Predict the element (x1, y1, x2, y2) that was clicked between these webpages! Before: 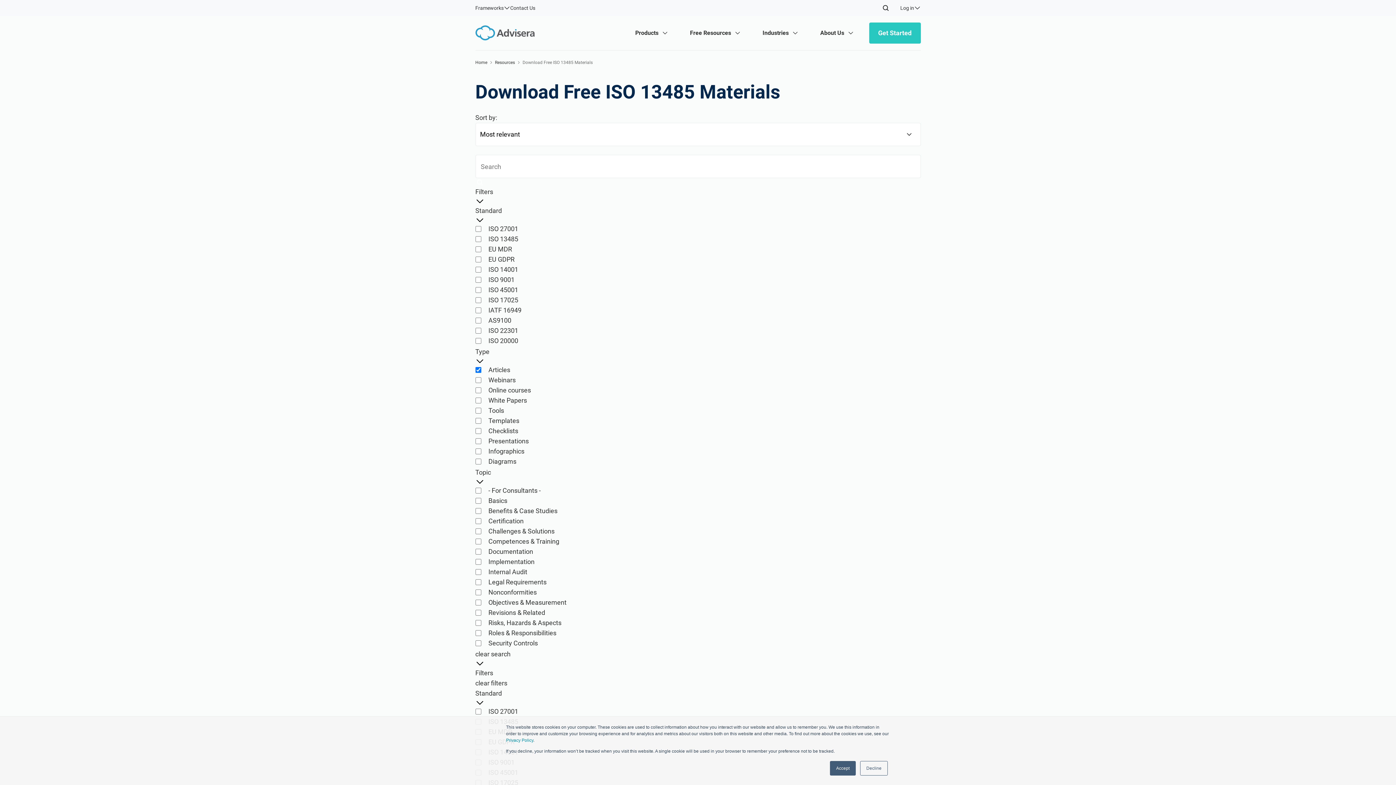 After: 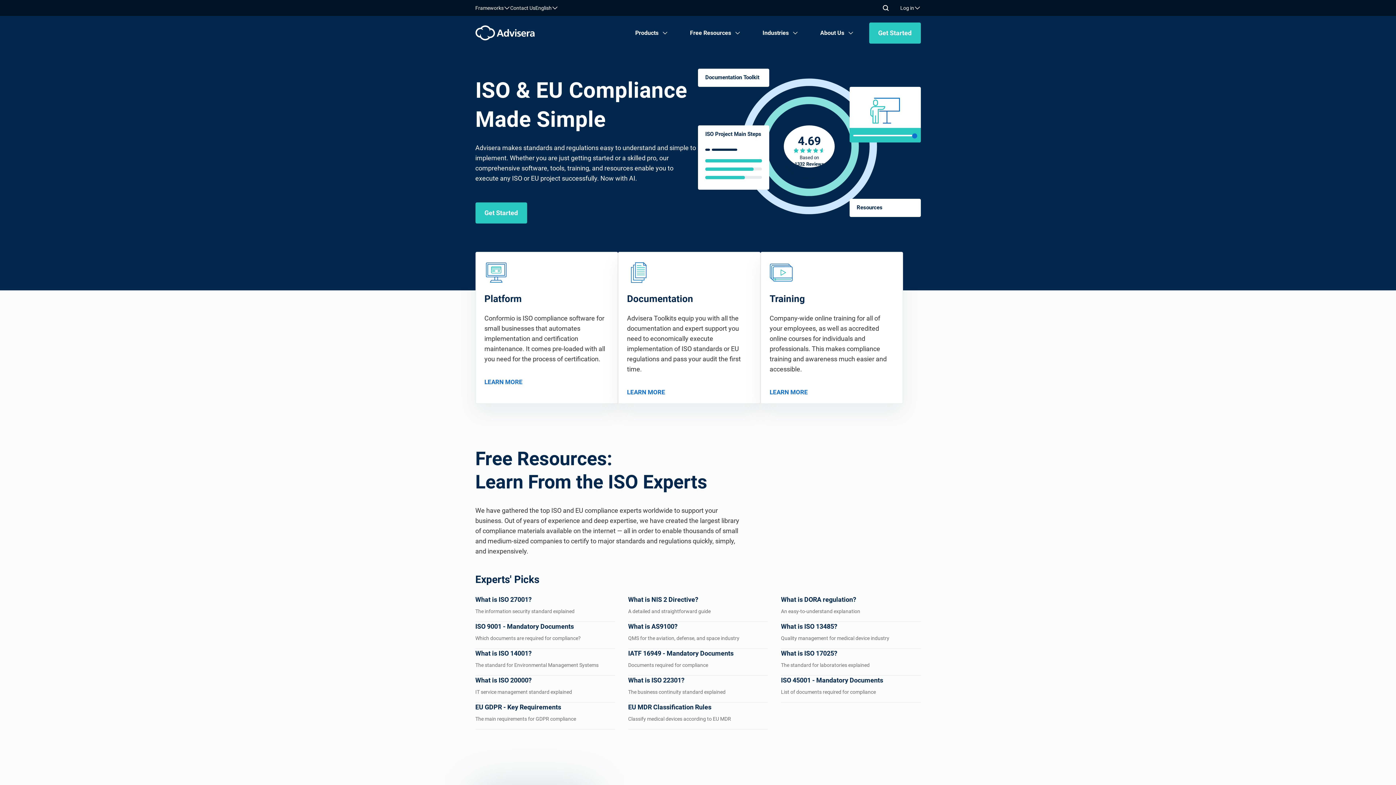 Action: bbox: (475, 25, 538, 40) label: Home